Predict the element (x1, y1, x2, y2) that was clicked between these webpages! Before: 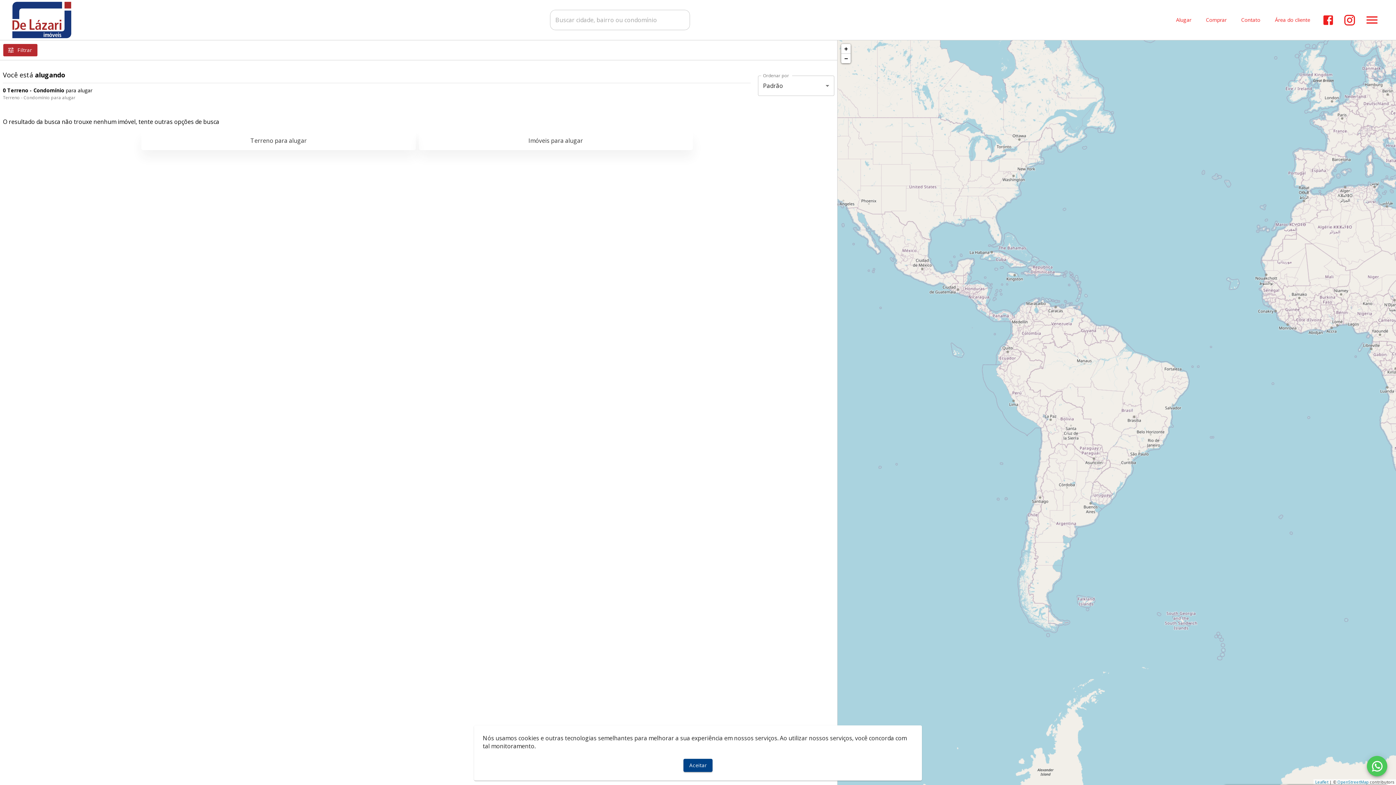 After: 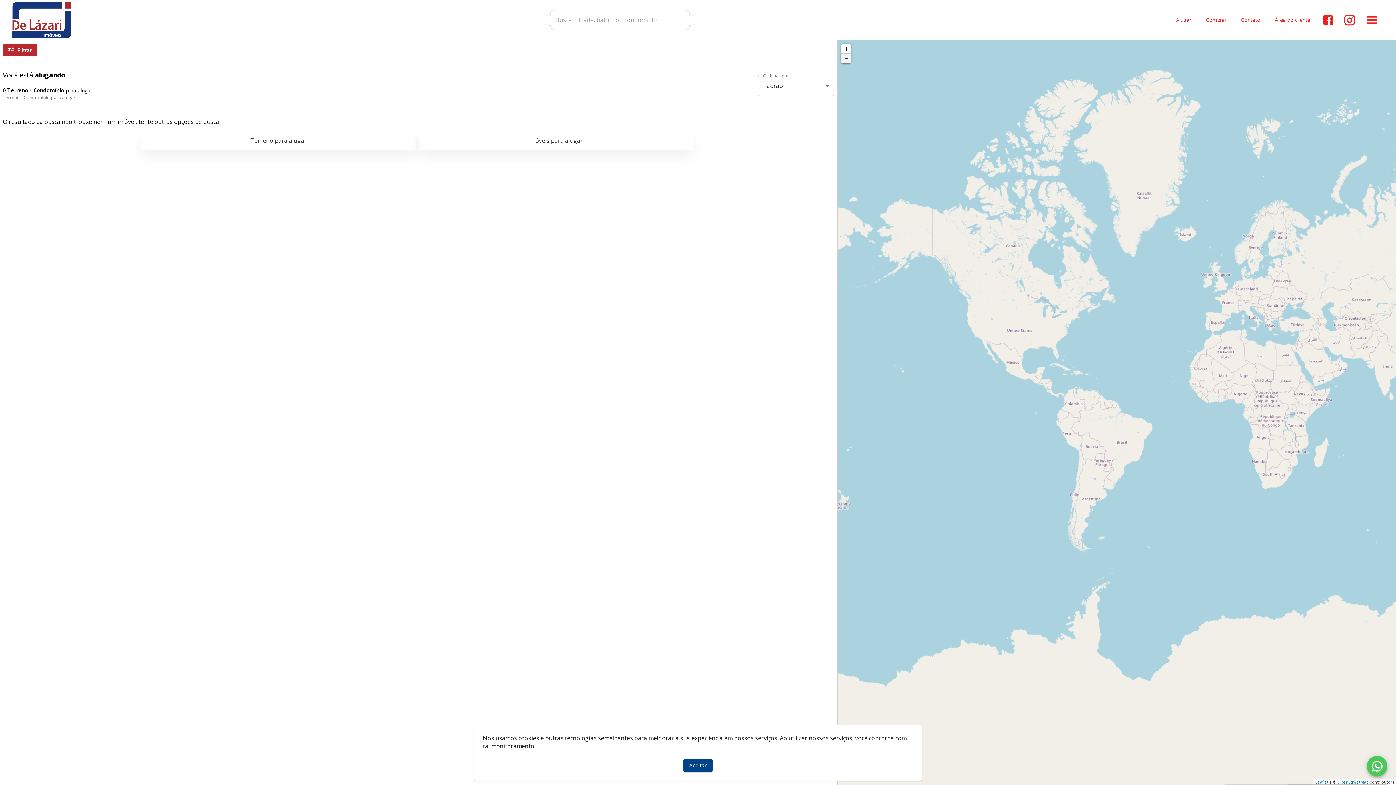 Action: bbox: (841, 53, 850, 63) label: Zoom out